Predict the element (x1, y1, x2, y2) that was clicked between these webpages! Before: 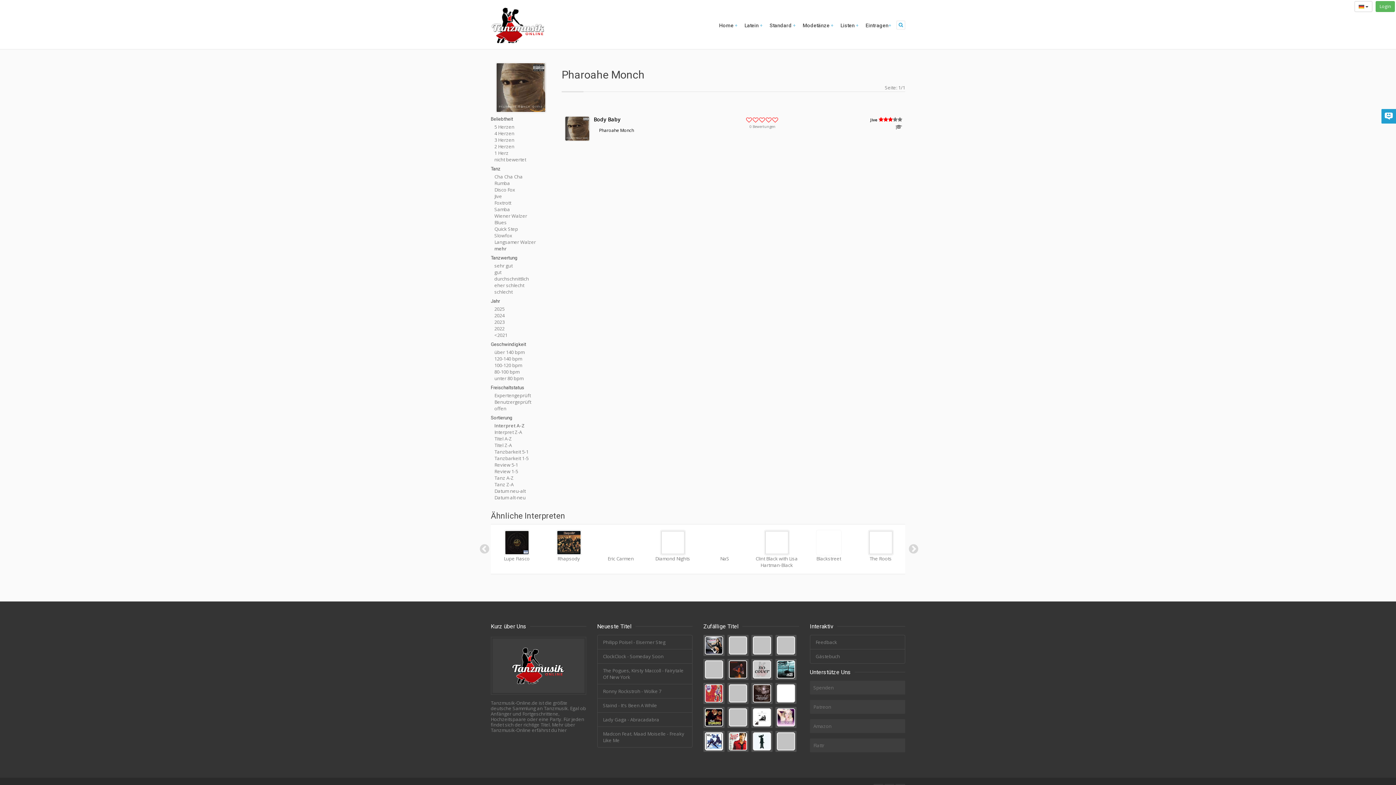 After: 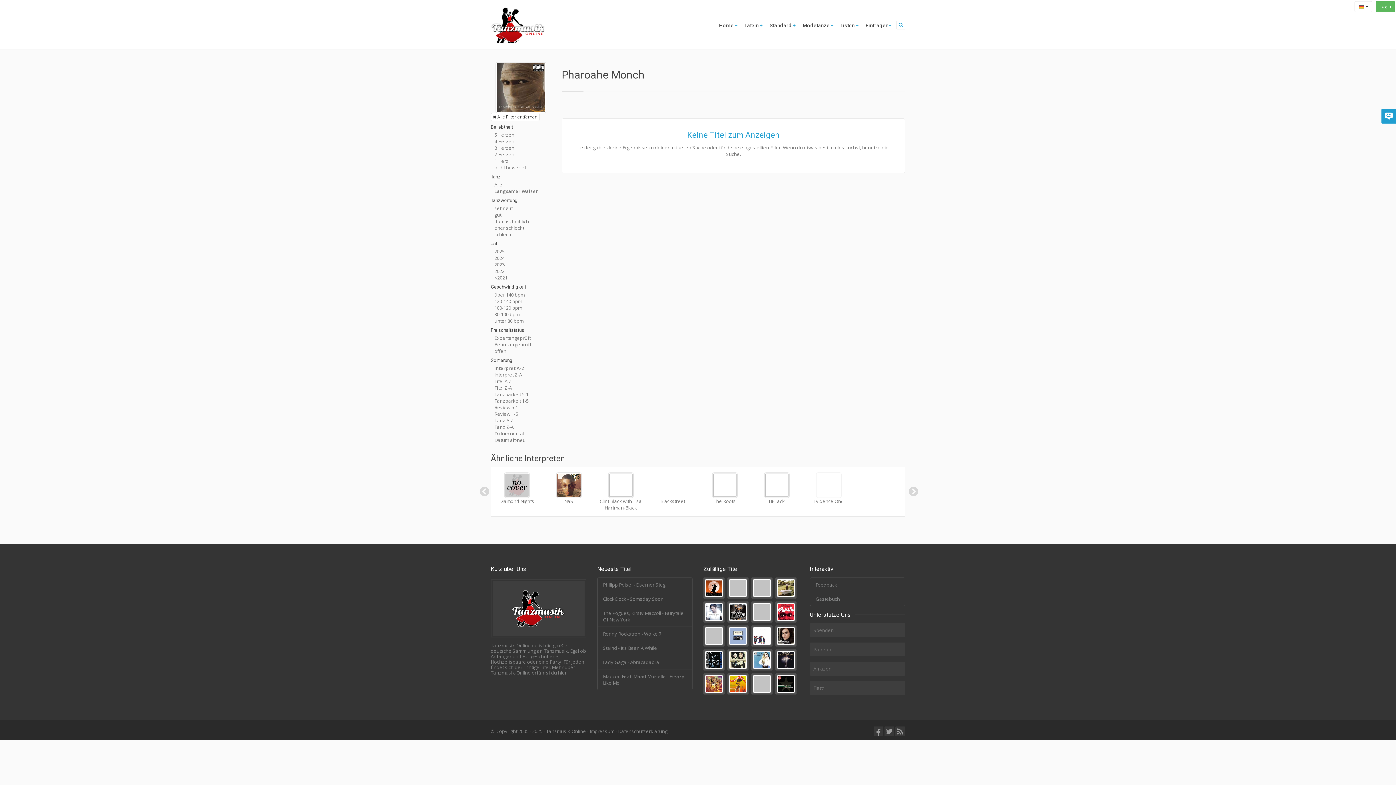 Action: bbox: (494, 239, 536, 245) label: Langsamer Walzer